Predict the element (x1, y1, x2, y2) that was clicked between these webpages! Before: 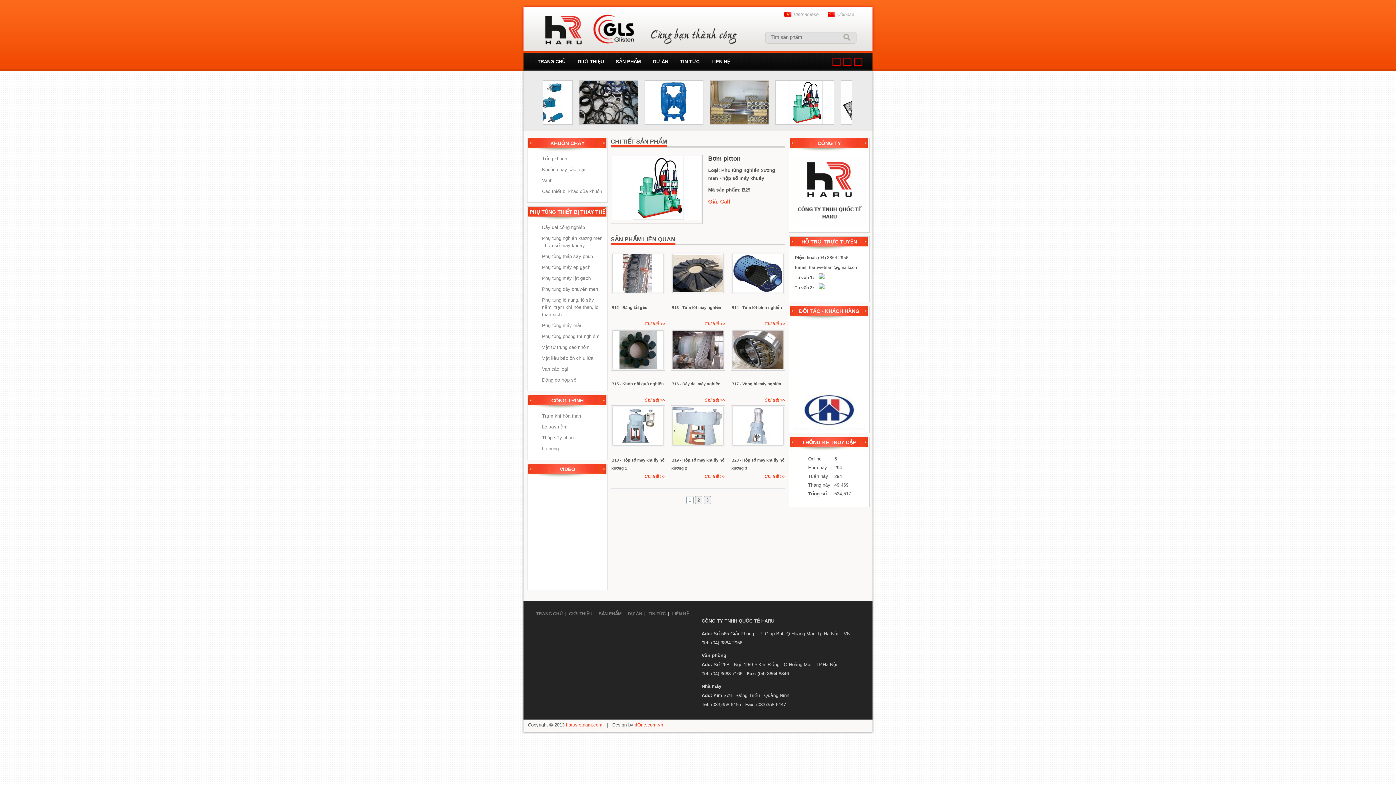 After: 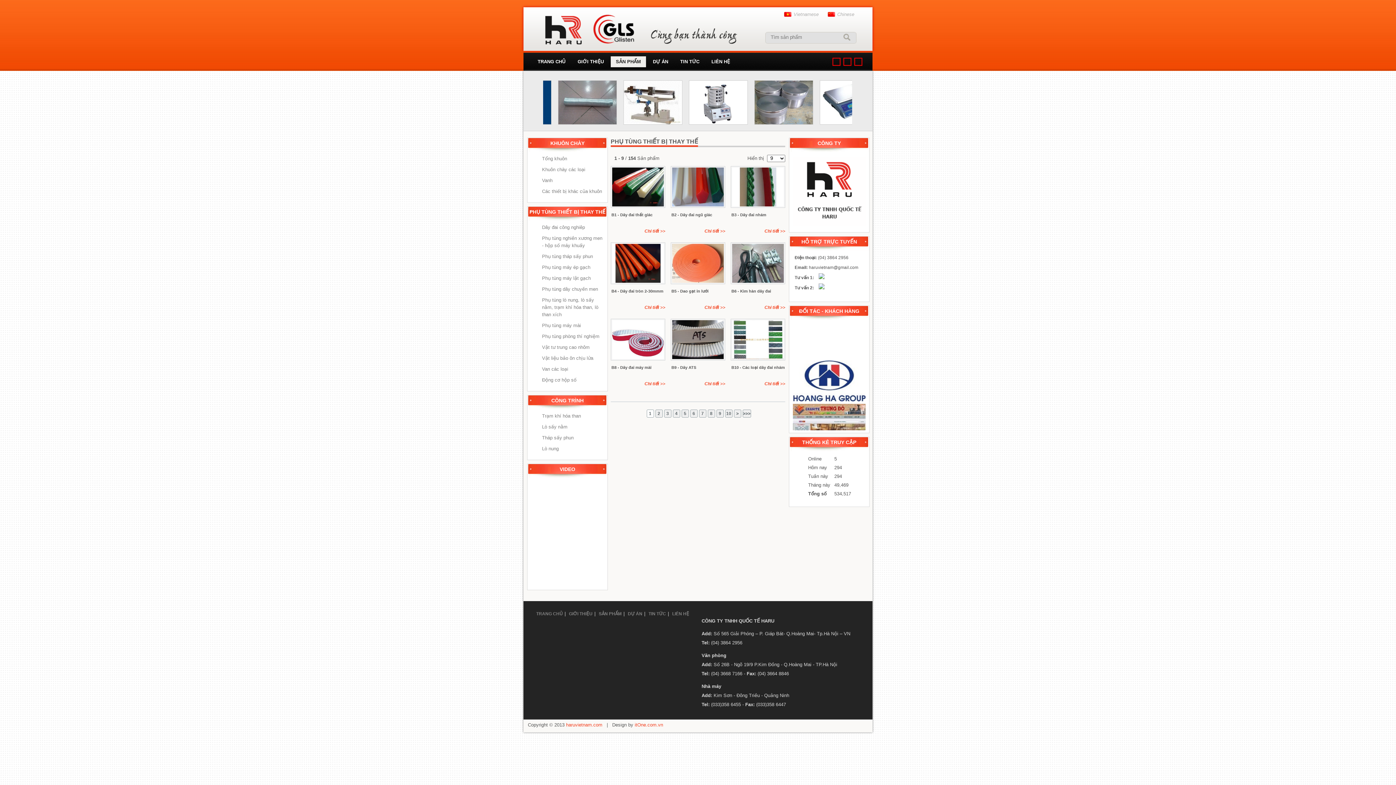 Action: bbox: (527, 206, 607, 222) label: PHỤ TÙNG THIẾT BỊ THAY THẾ